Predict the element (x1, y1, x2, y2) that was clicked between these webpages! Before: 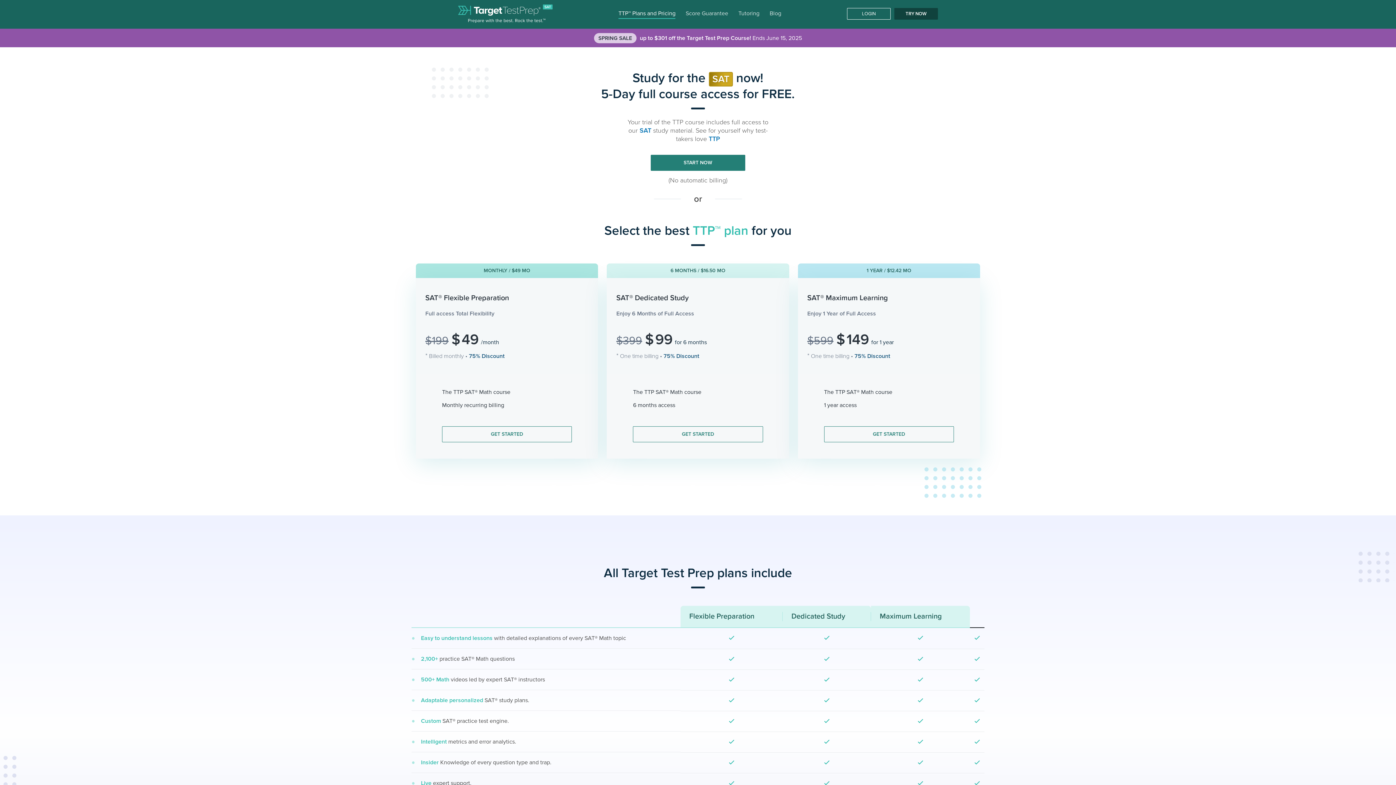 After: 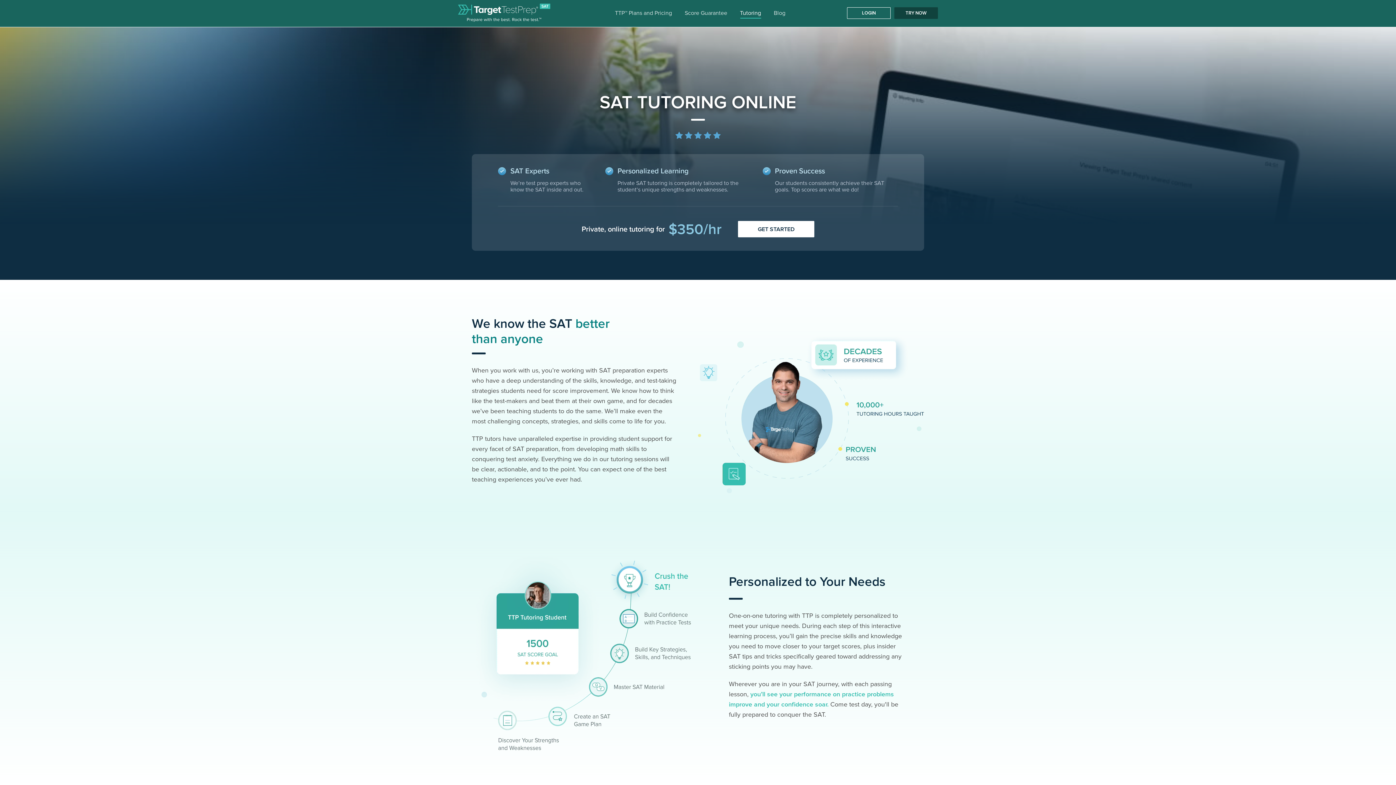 Action: bbox: (738, 4, 759, 23) label: Tutoring